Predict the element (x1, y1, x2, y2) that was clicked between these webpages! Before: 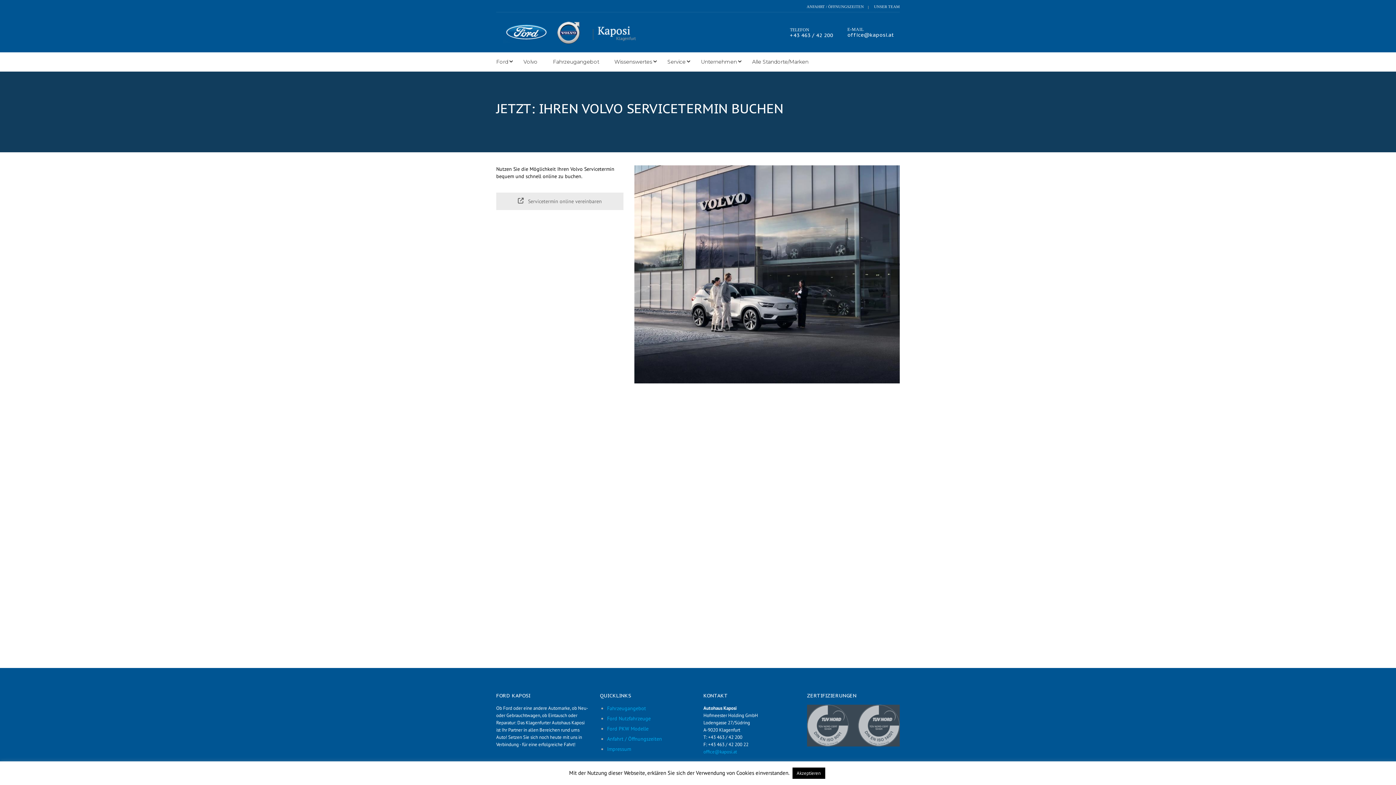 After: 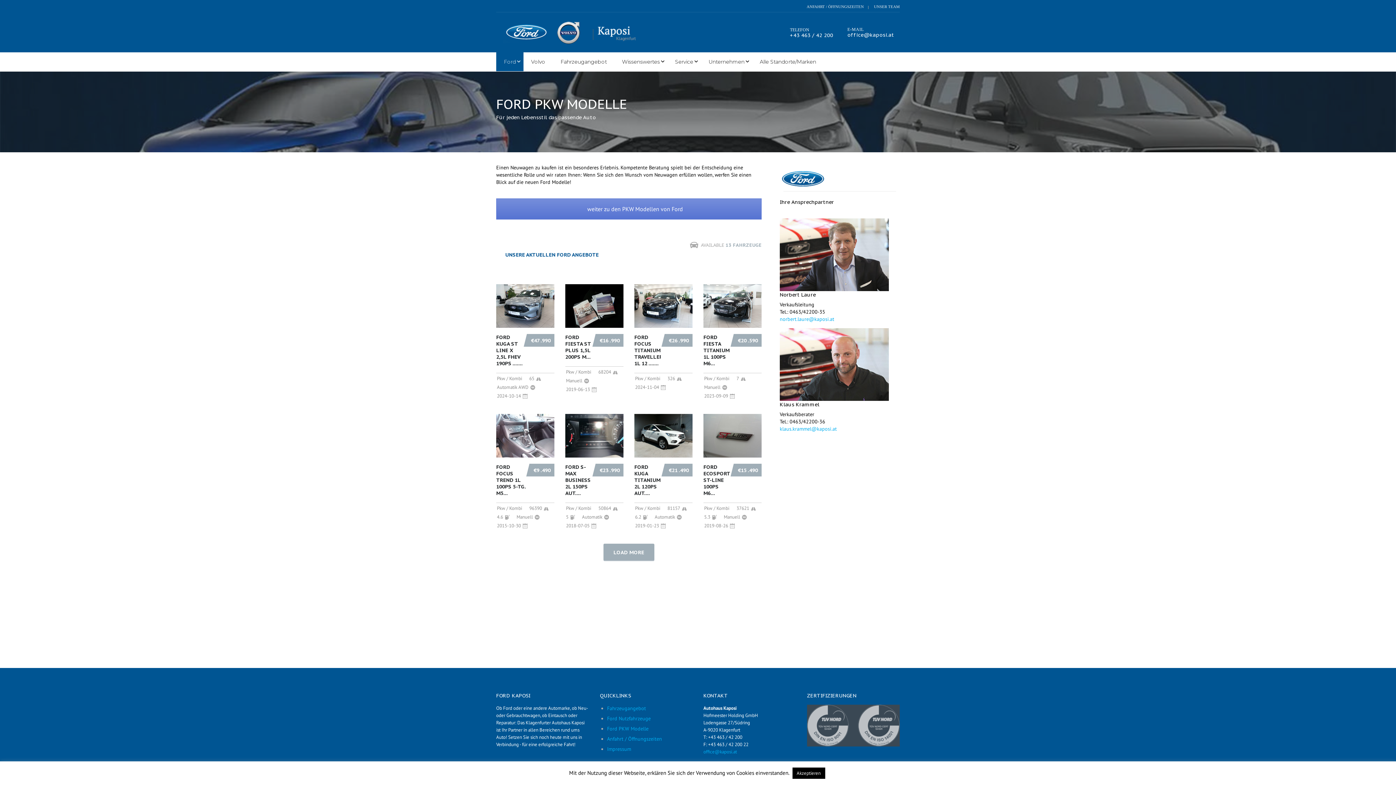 Action: bbox: (488, 52, 516, 71) label: Ford